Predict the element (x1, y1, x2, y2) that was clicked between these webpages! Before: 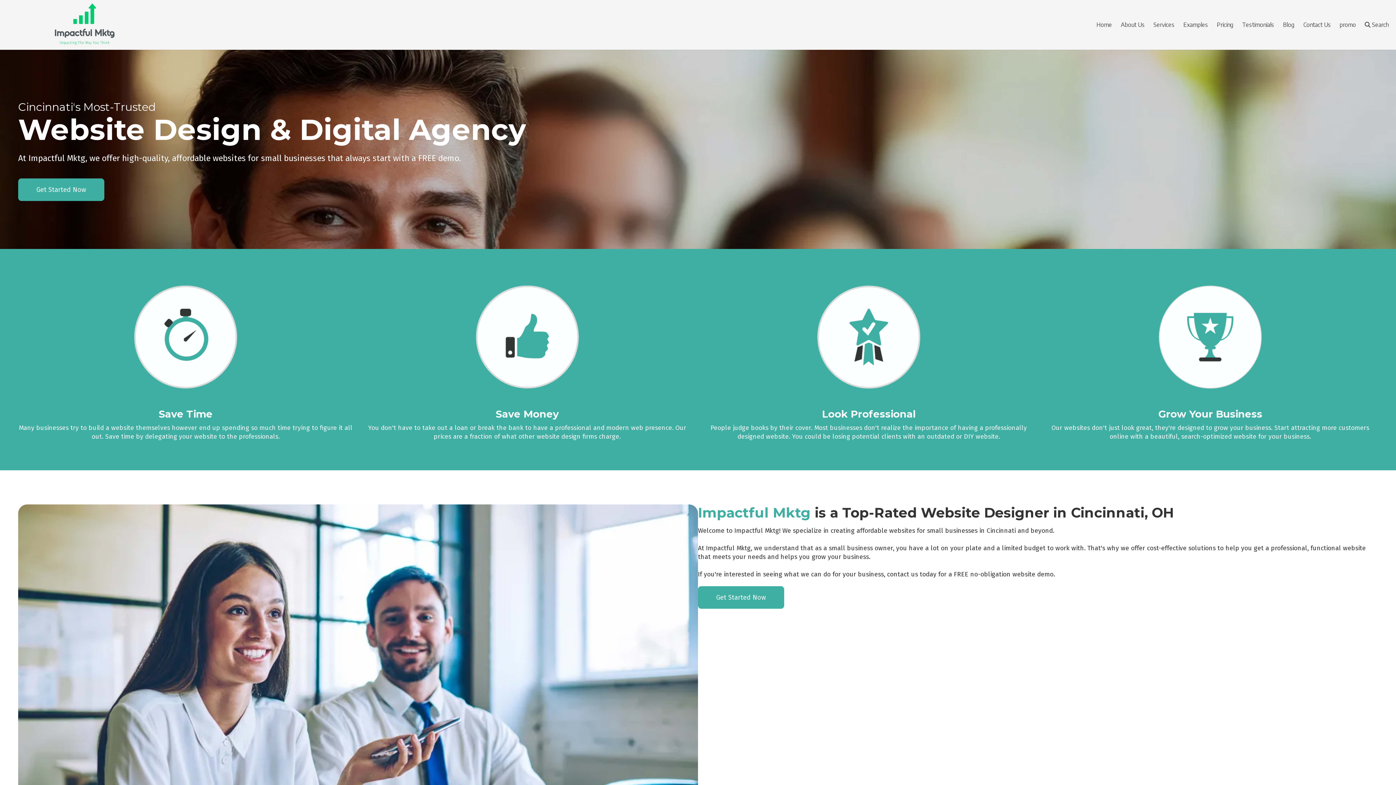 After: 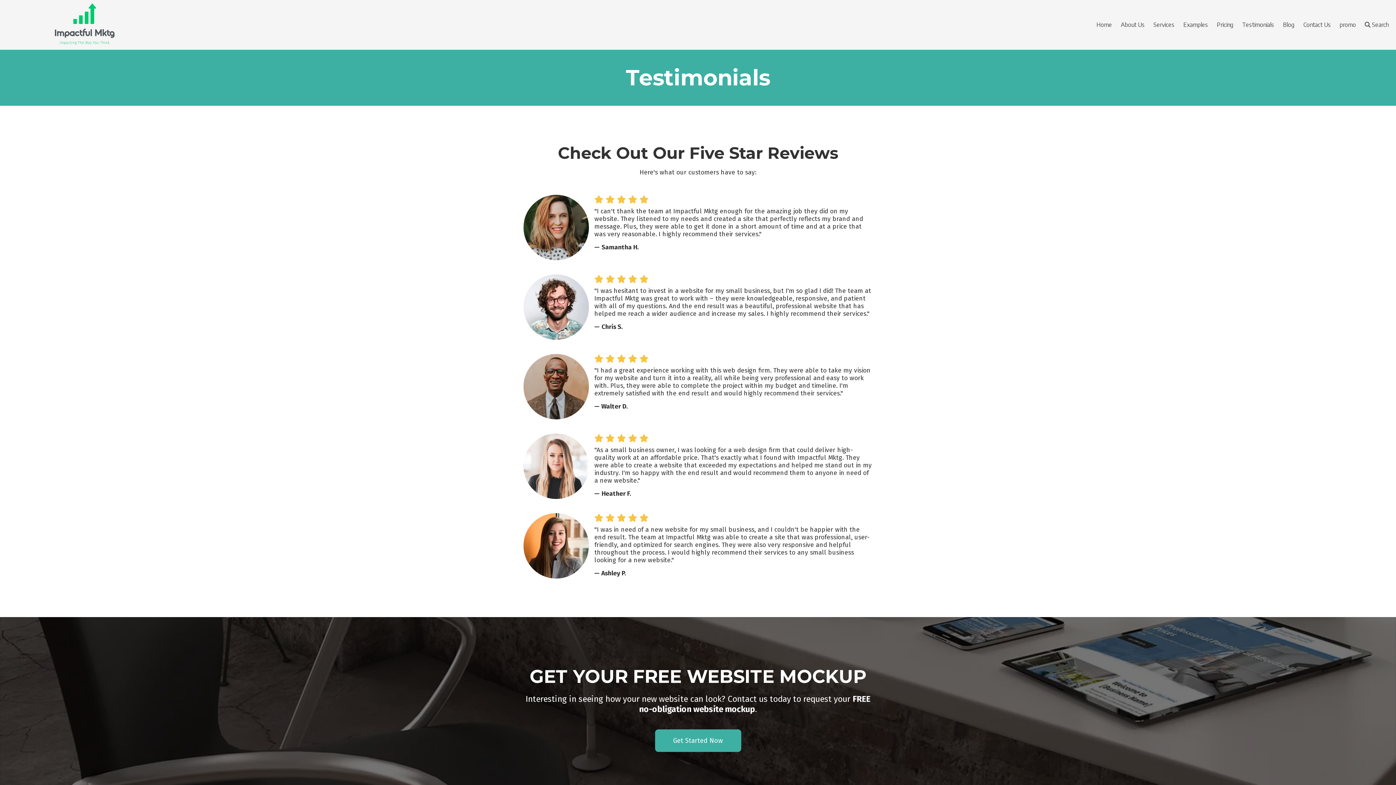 Action: bbox: (1238, 19, 1278, 30) label: Testimonials